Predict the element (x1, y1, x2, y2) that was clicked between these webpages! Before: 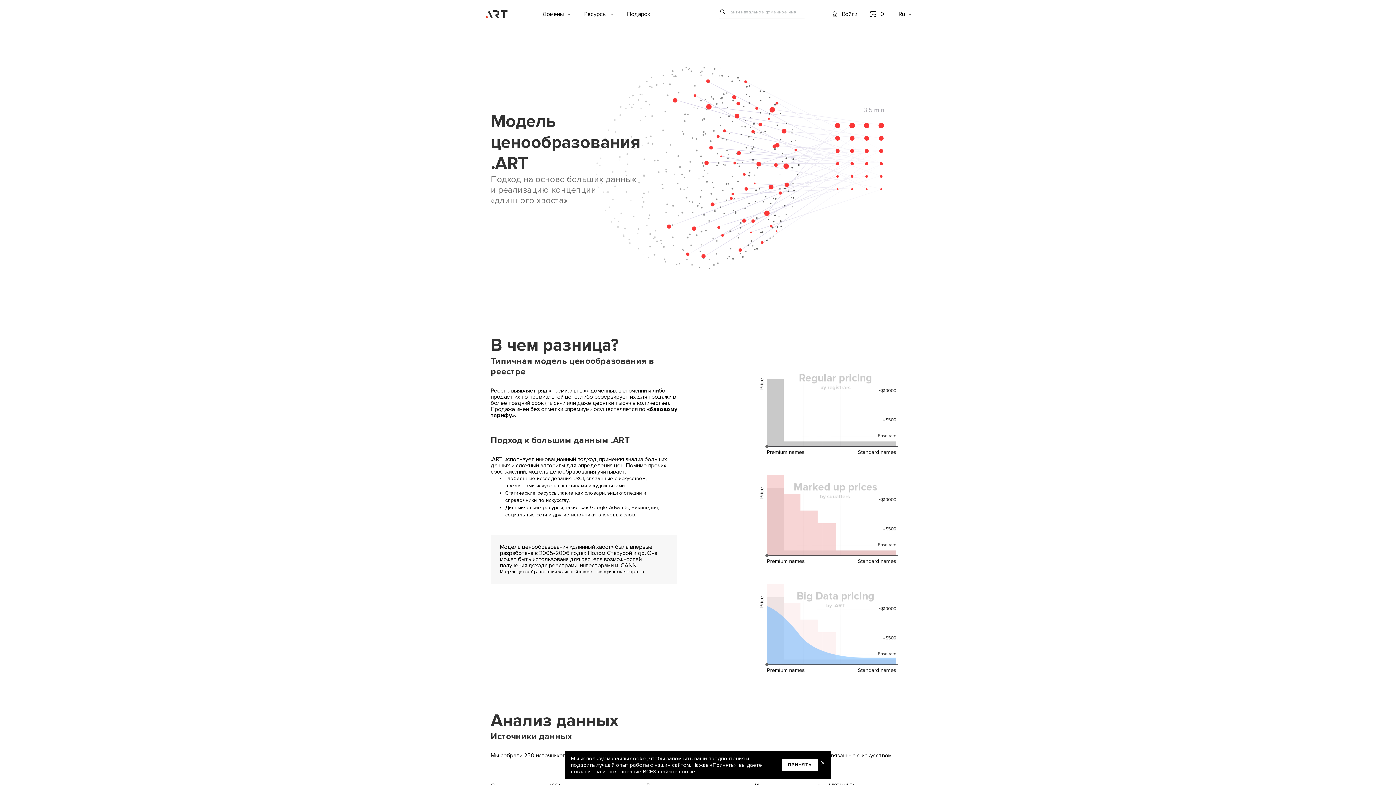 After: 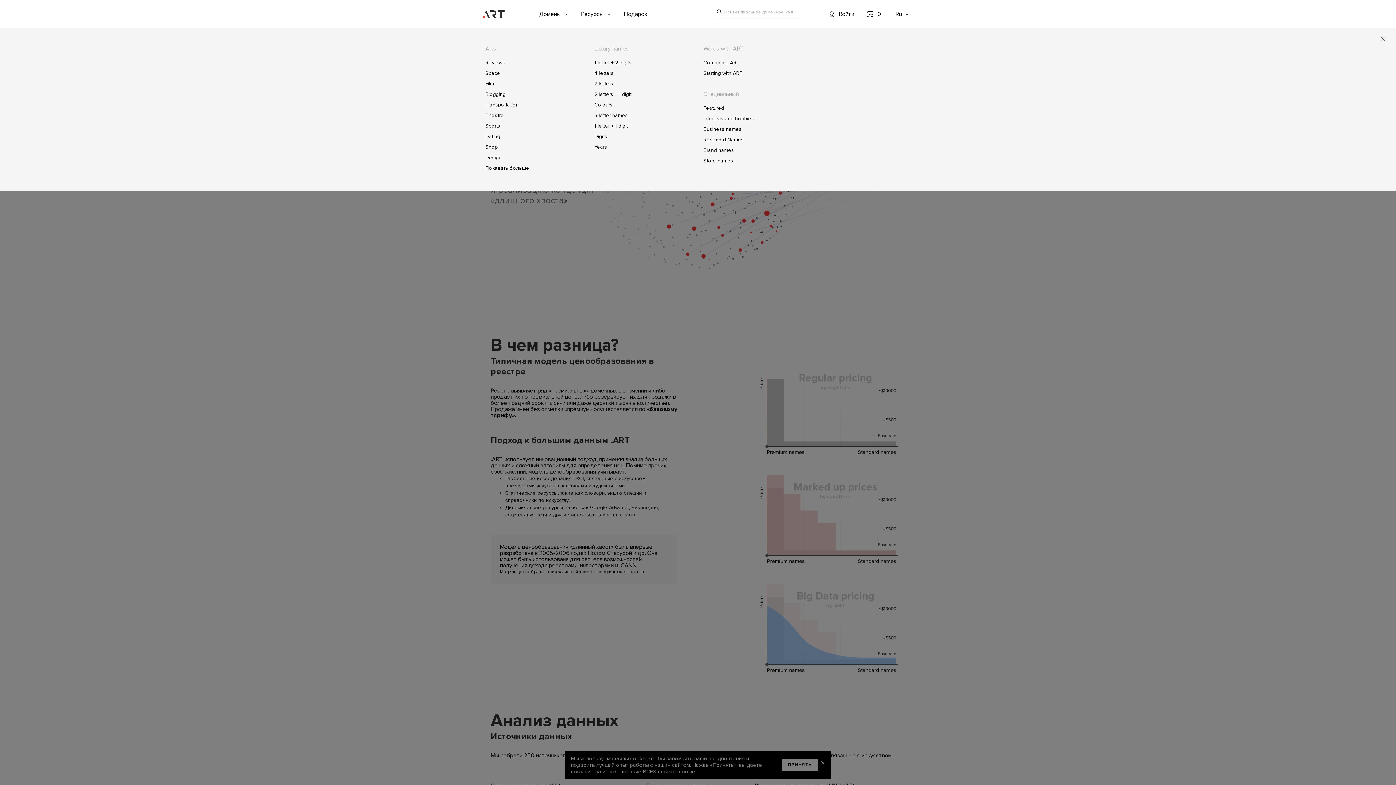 Action: bbox: (541, 11, 569, 17) label: Домены